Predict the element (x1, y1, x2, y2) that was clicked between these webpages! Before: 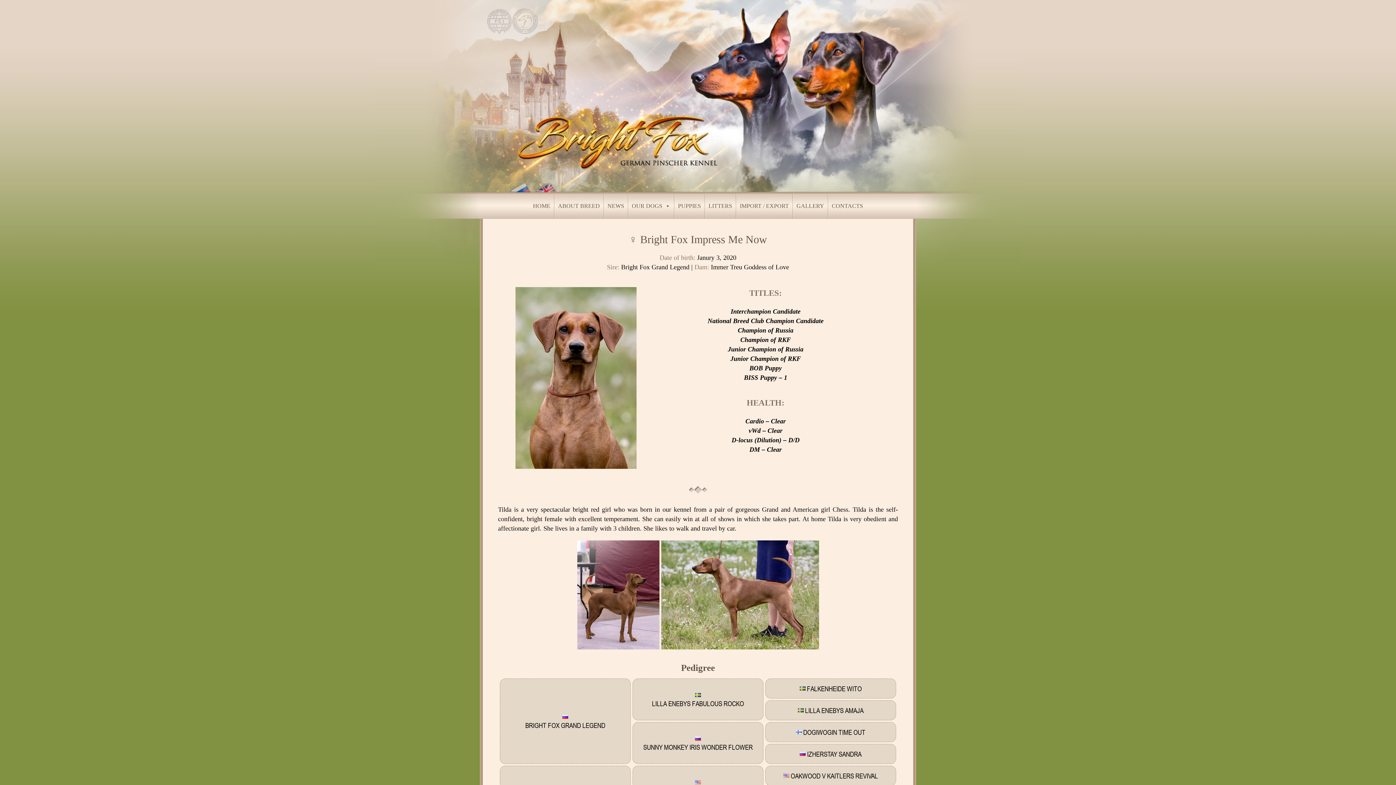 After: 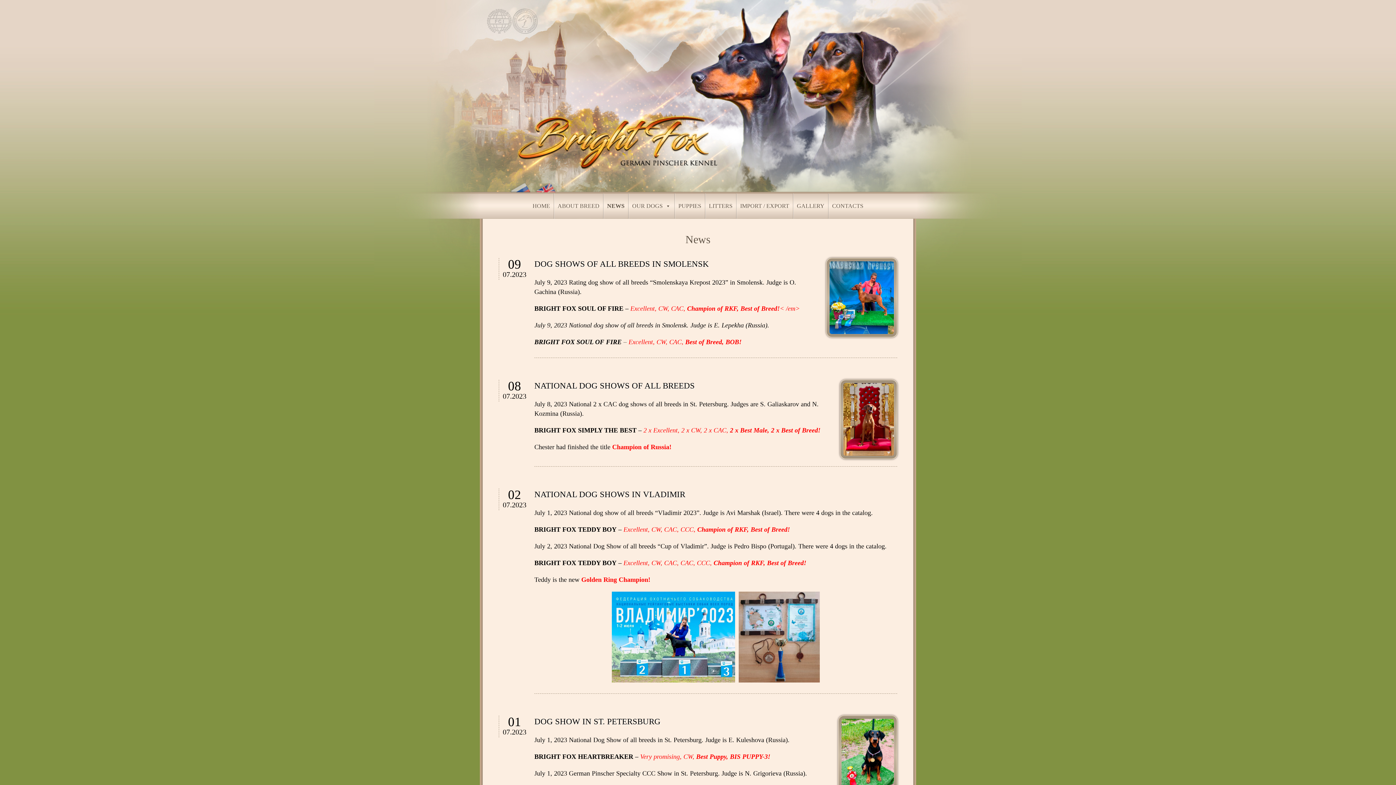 Action: bbox: (604, 193, 628, 218) label: NEWS